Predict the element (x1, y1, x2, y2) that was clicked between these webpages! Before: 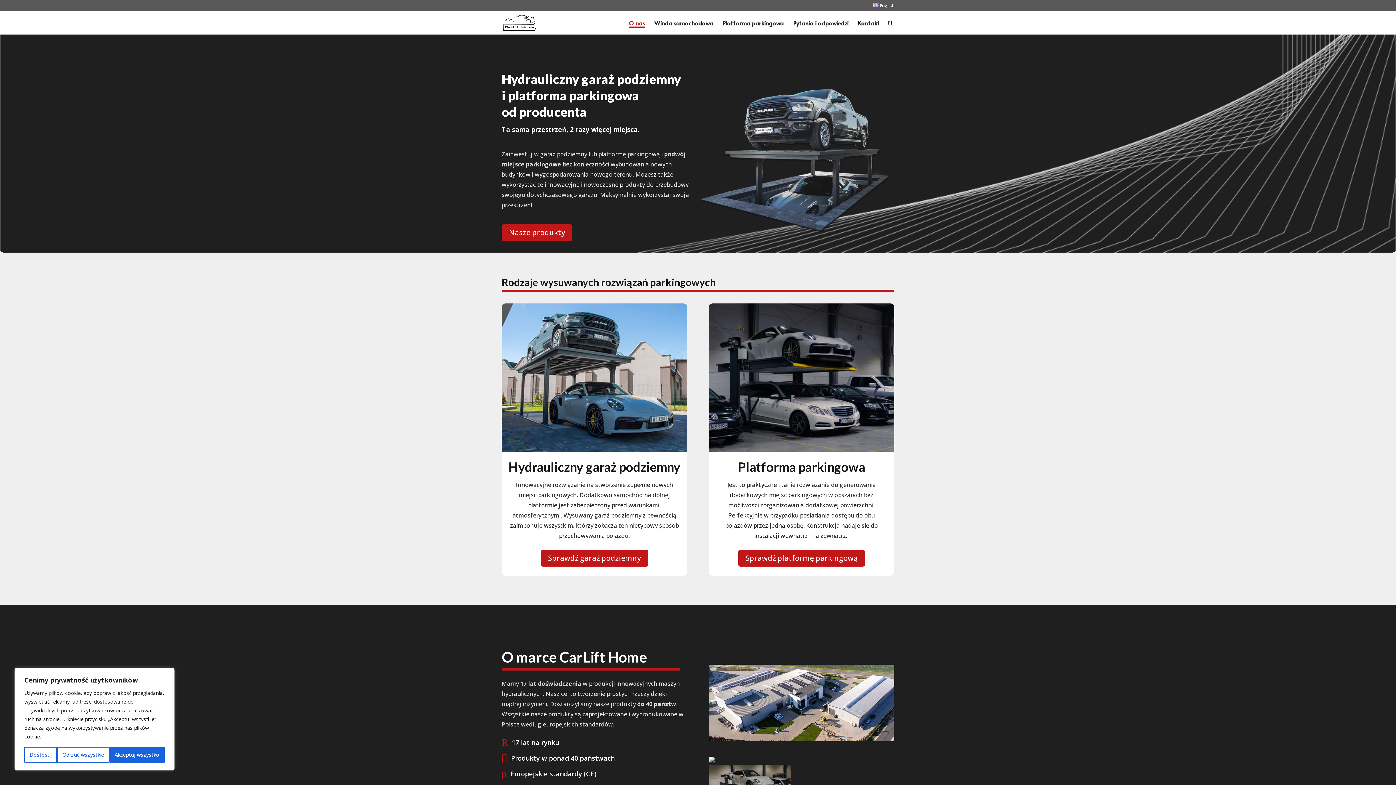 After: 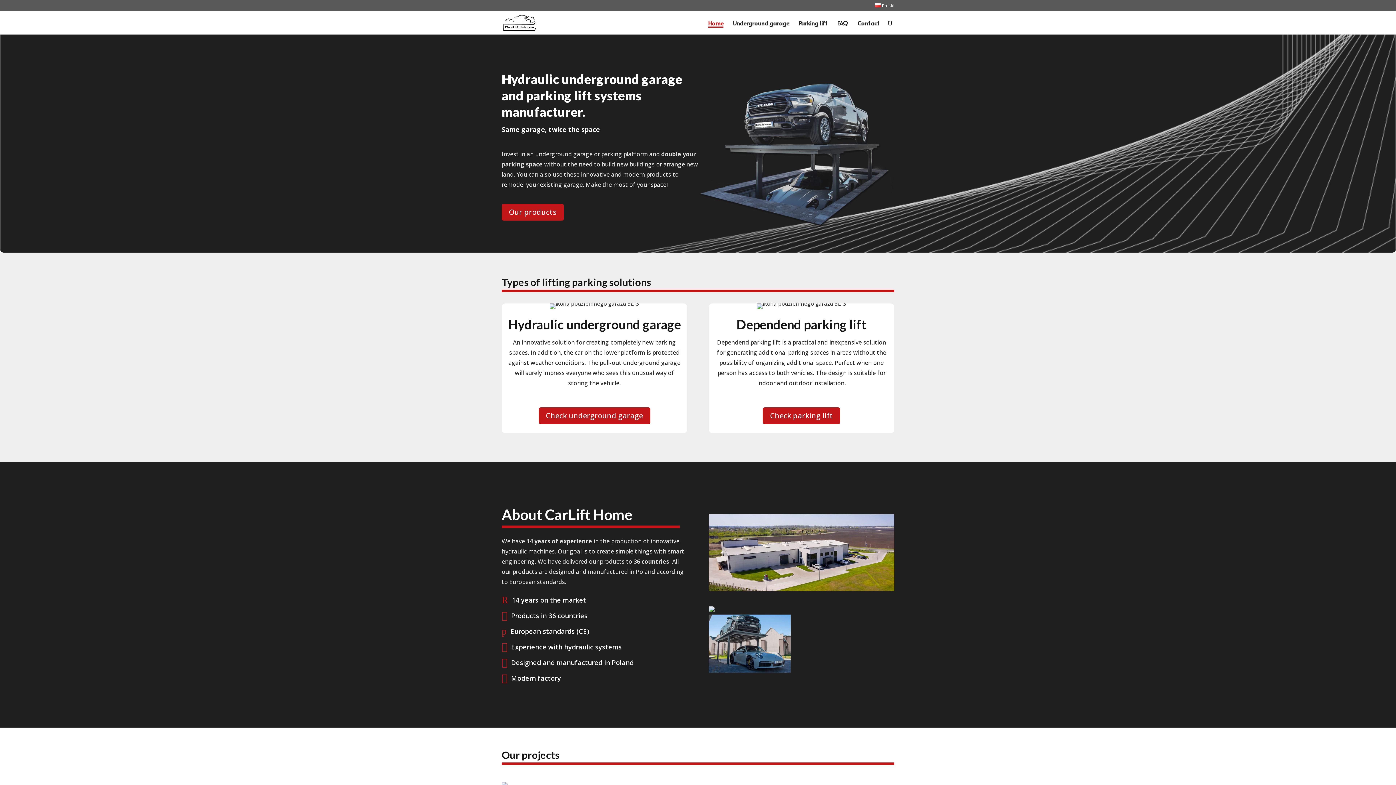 Action: bbox: (873, 3, 894, 11) label:  English